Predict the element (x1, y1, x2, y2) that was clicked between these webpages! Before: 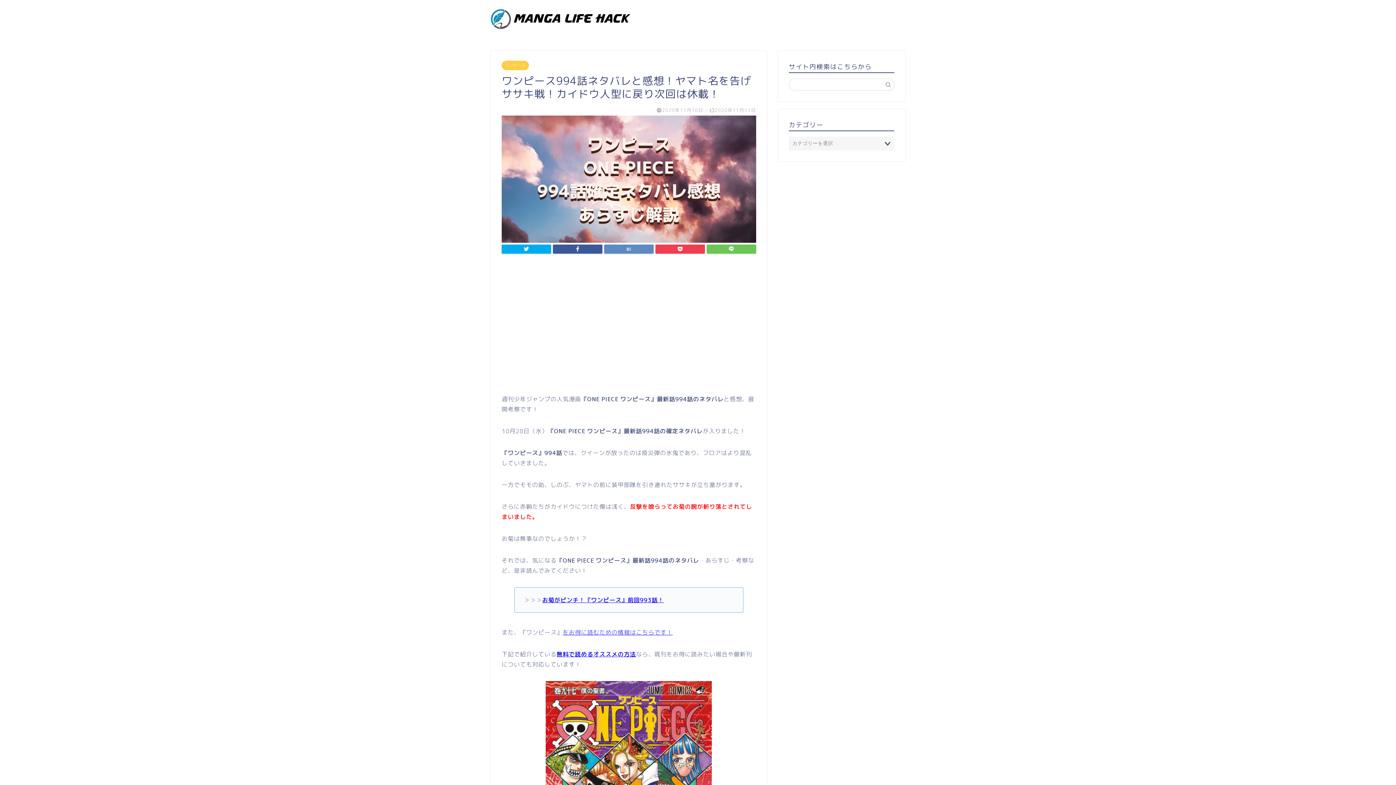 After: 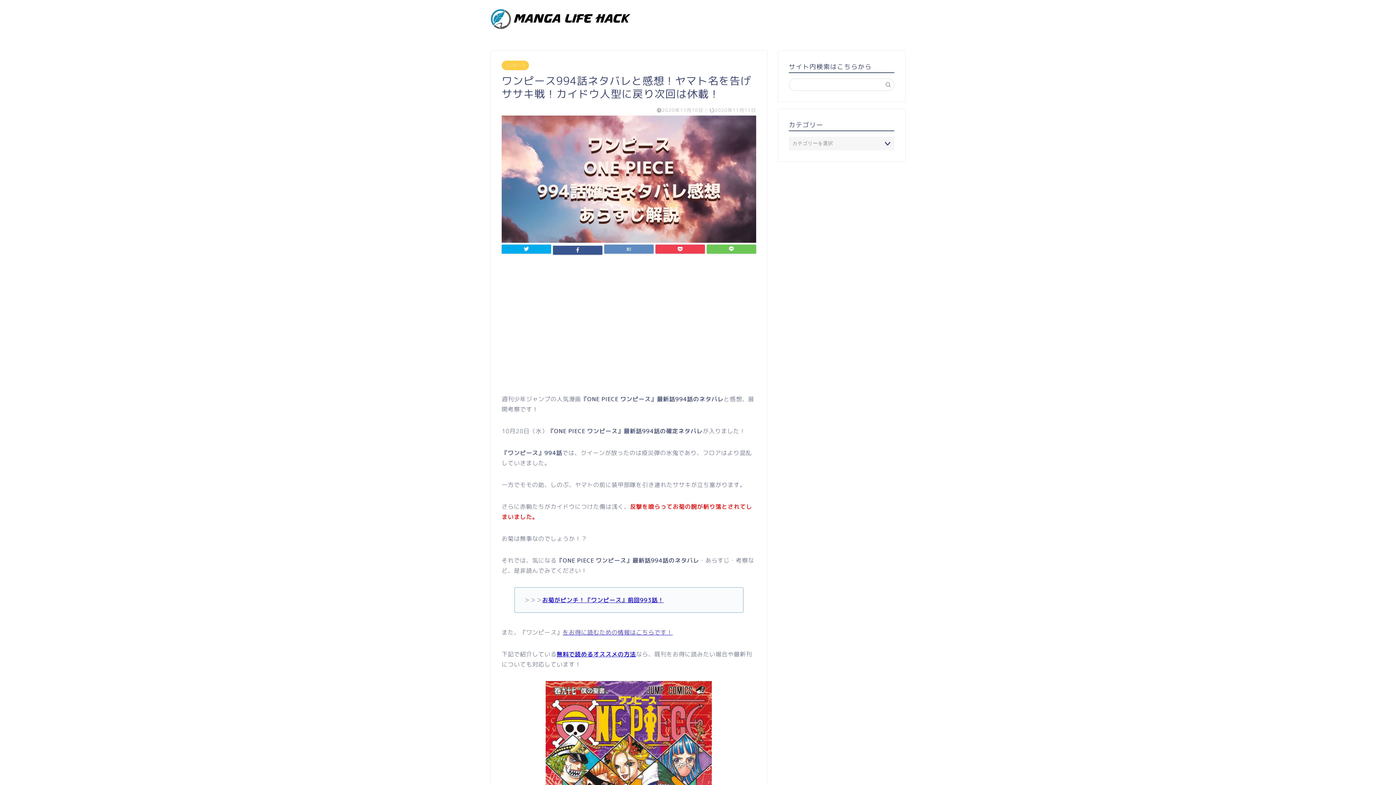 Action: bbox: (553, 244, 602, 253)